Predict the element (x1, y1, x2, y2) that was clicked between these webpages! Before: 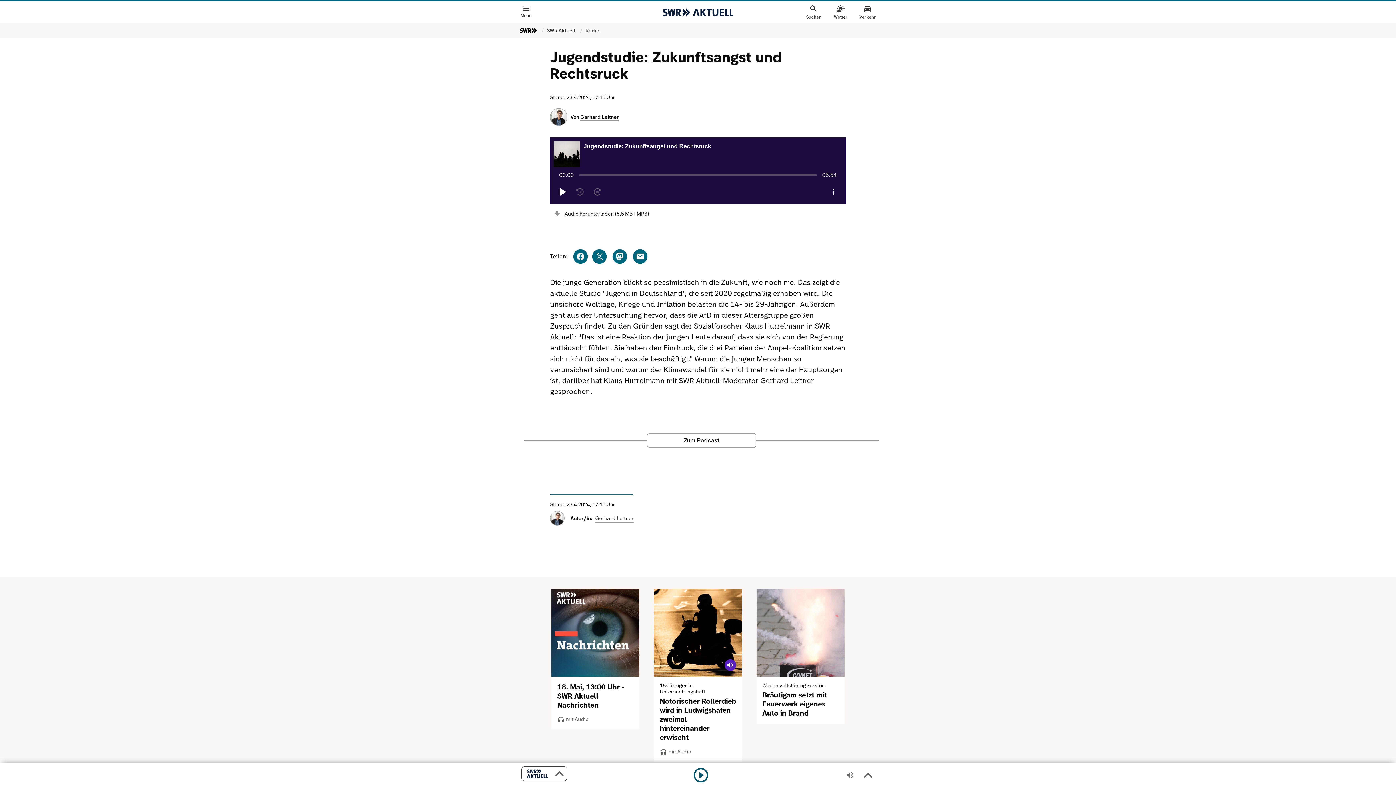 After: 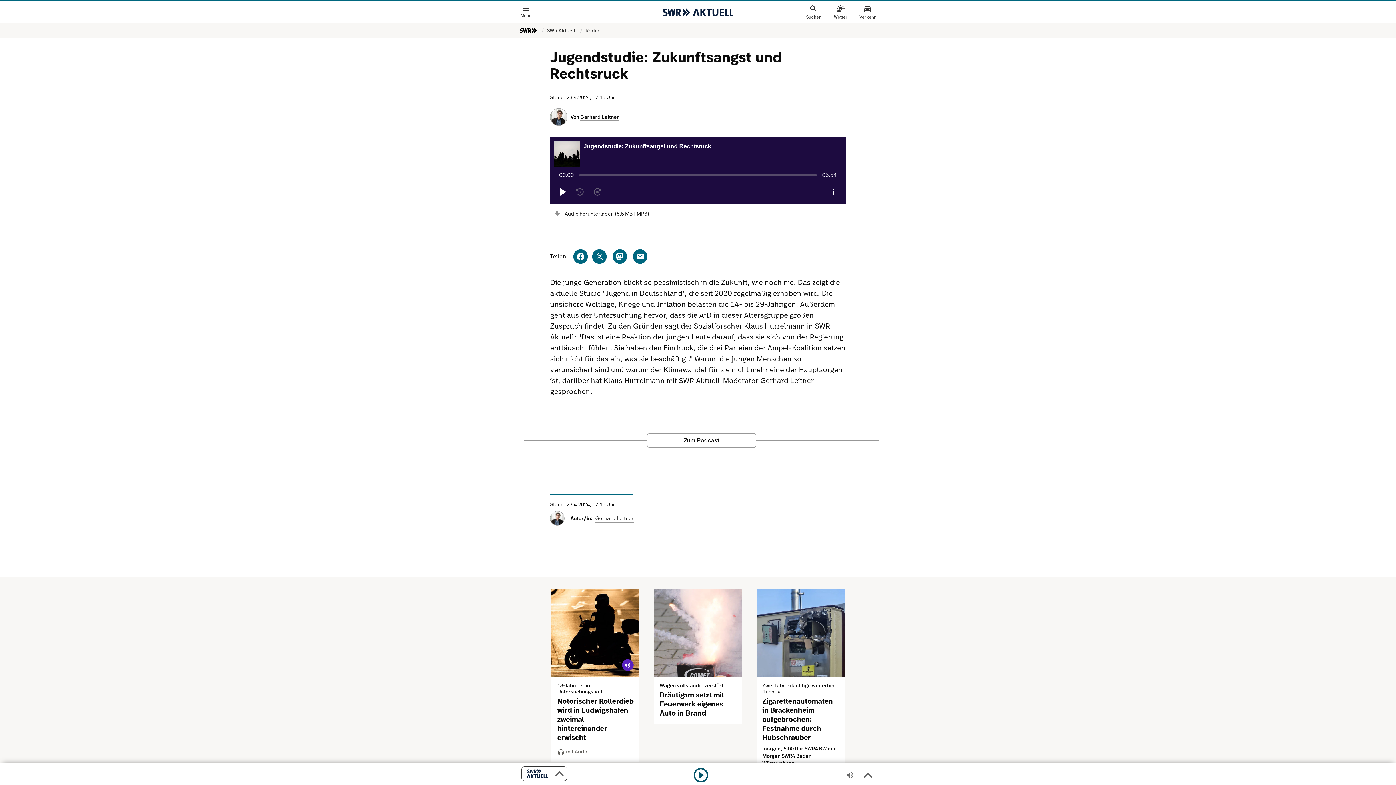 Action: label: Next bbox: (851, 660, 879, 683)